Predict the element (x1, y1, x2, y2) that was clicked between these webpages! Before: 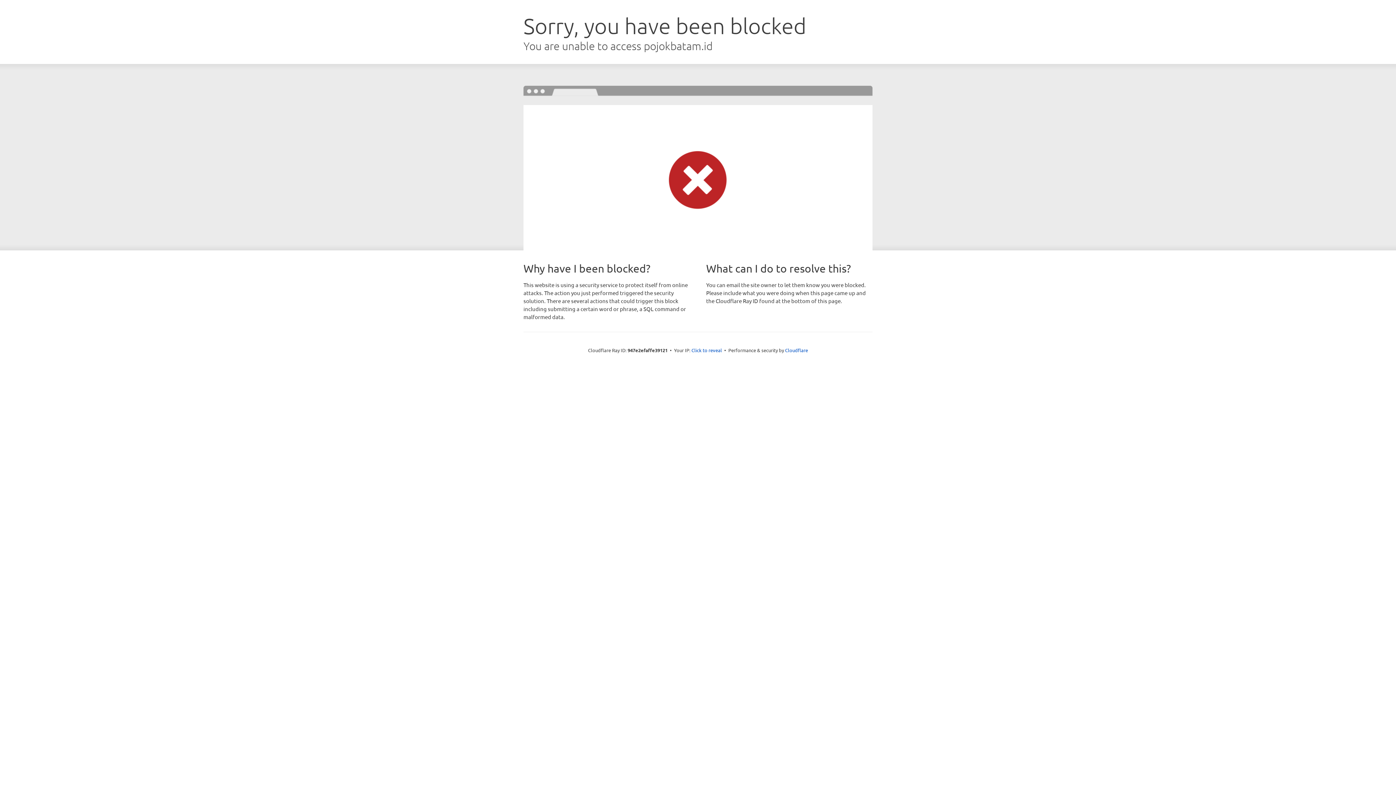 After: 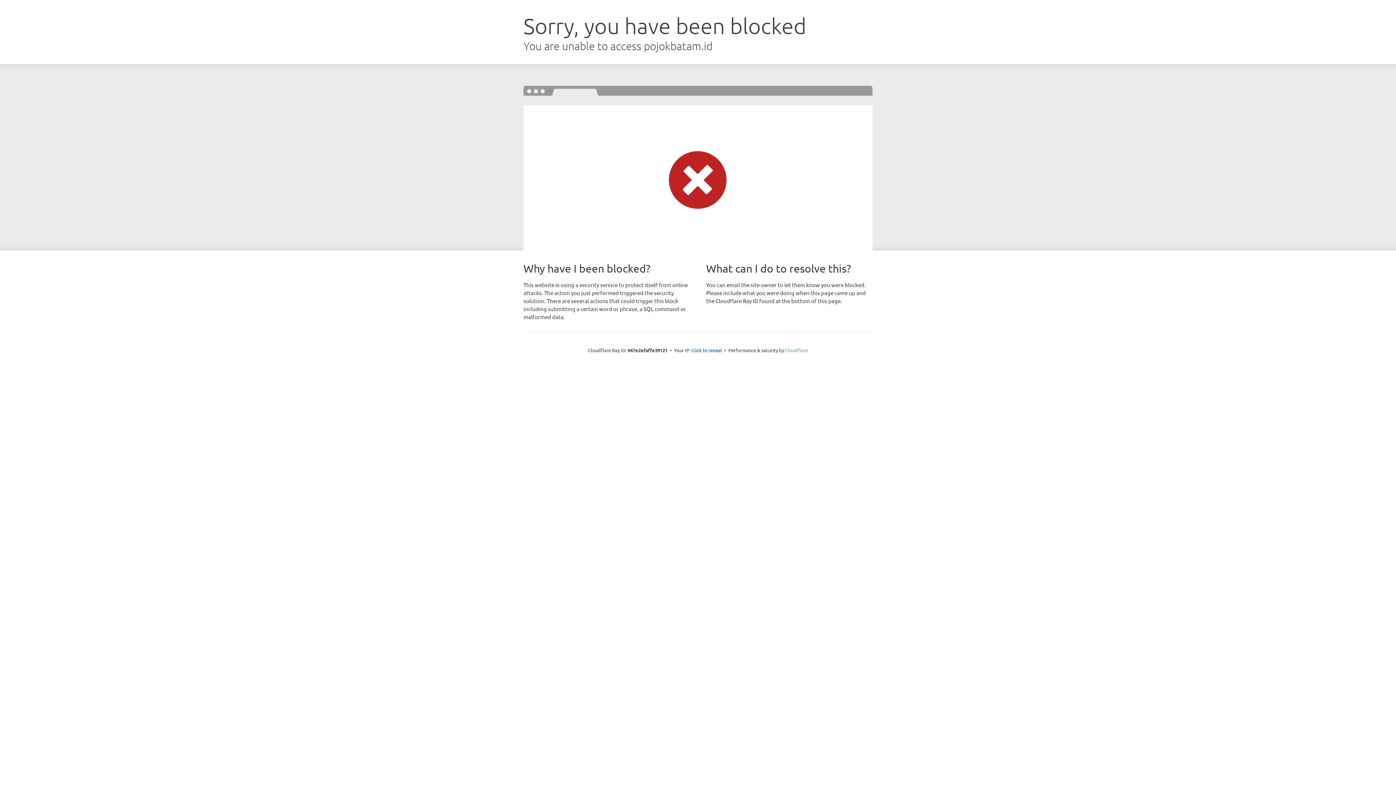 Action: label: Cloudflare bbox: (785, 347, 808, 353)